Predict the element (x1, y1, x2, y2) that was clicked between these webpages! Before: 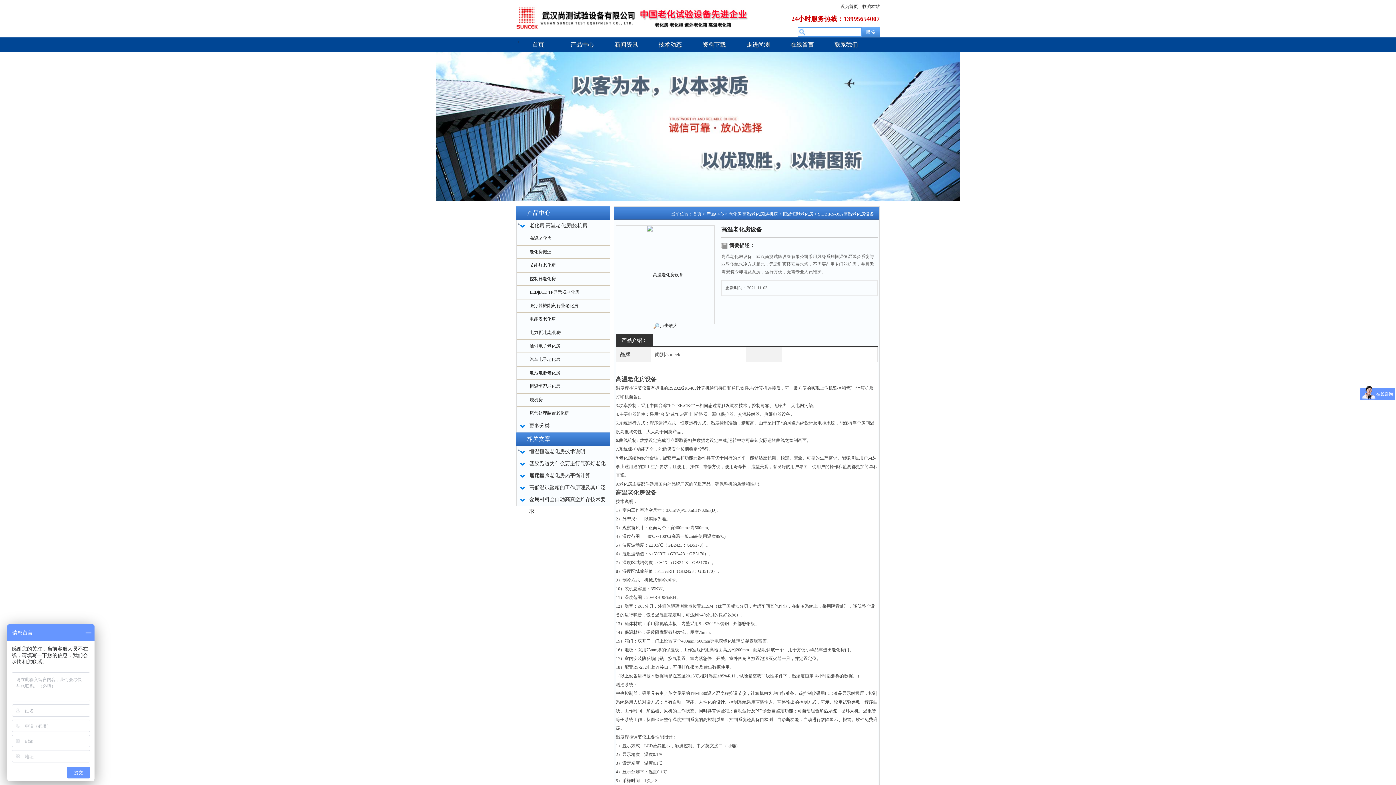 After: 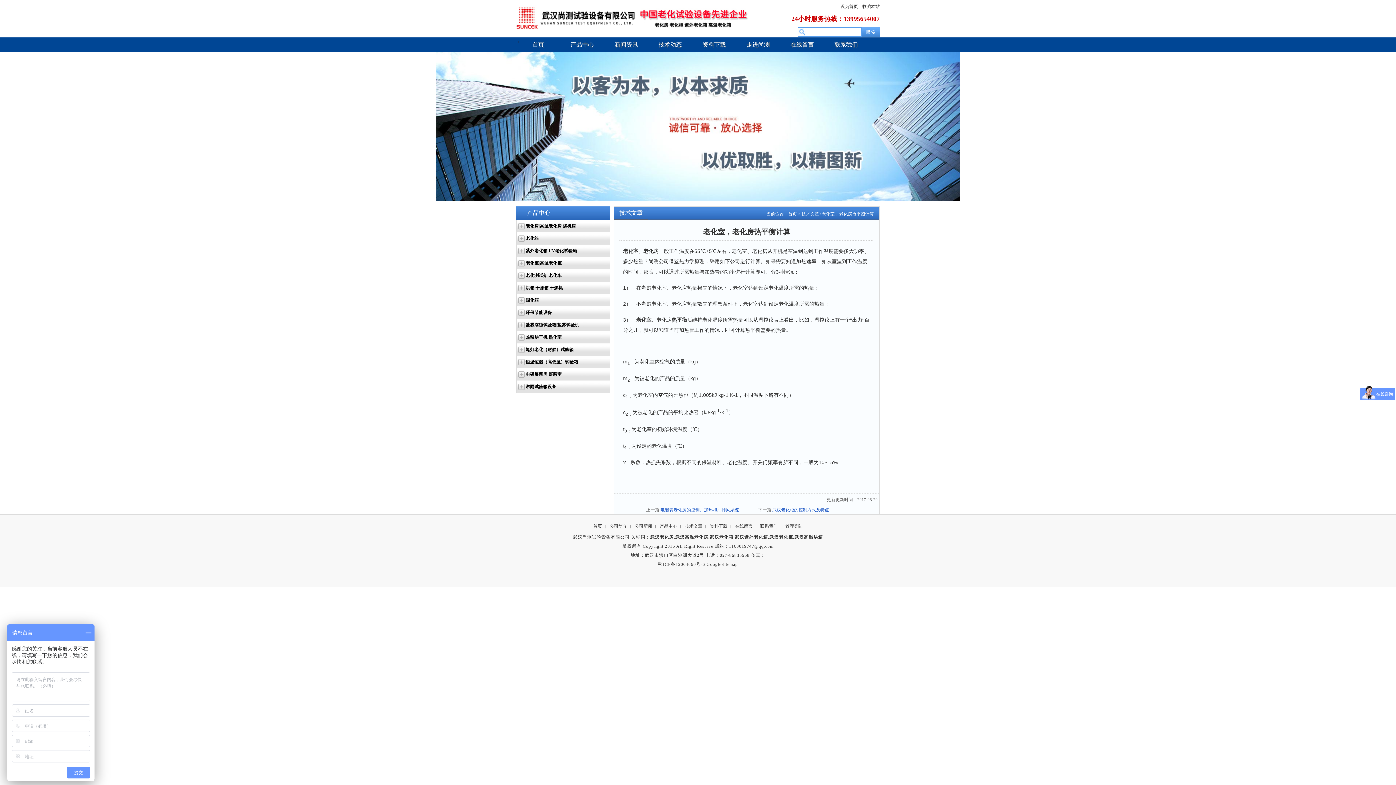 Action: label: 老化室，老化房热平衡计算 bbox: (529, 473, 590, 478)